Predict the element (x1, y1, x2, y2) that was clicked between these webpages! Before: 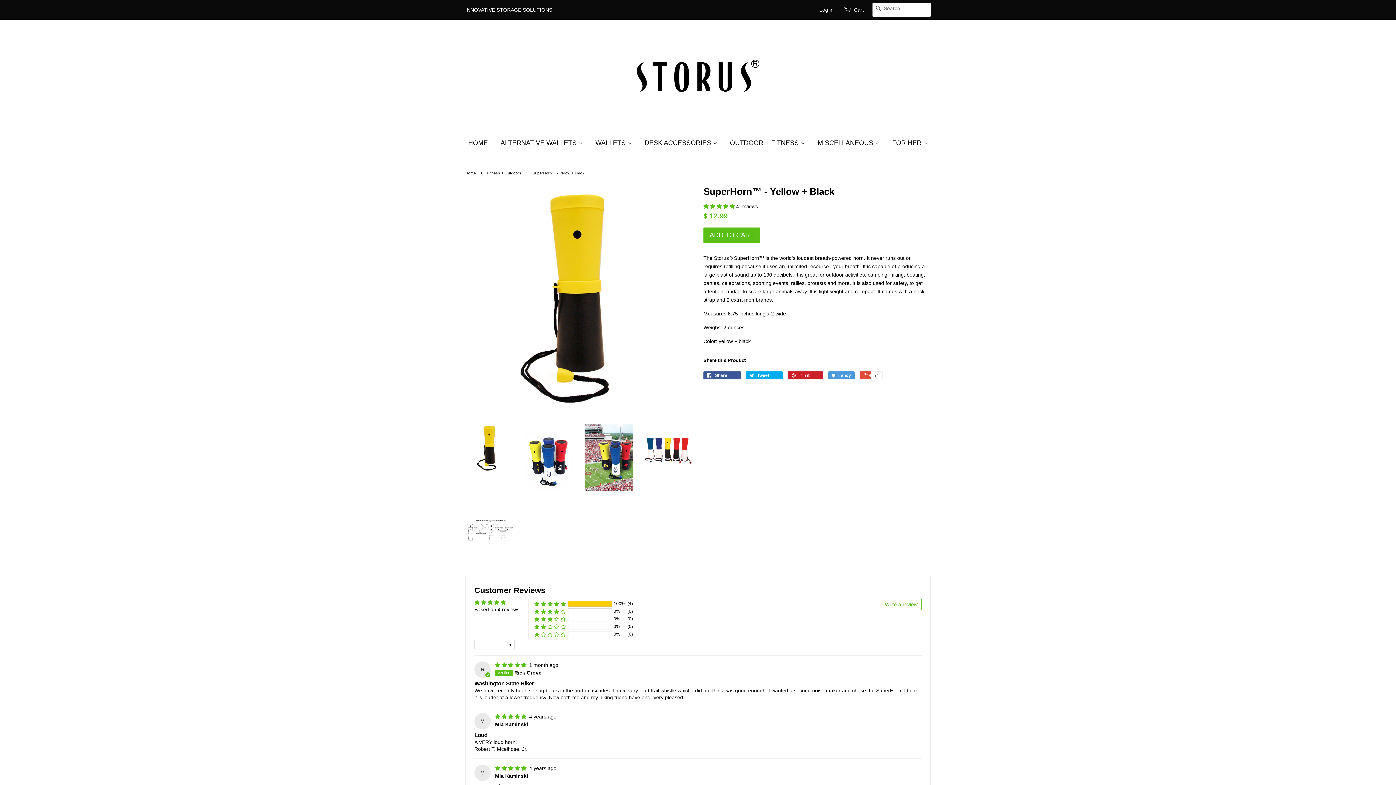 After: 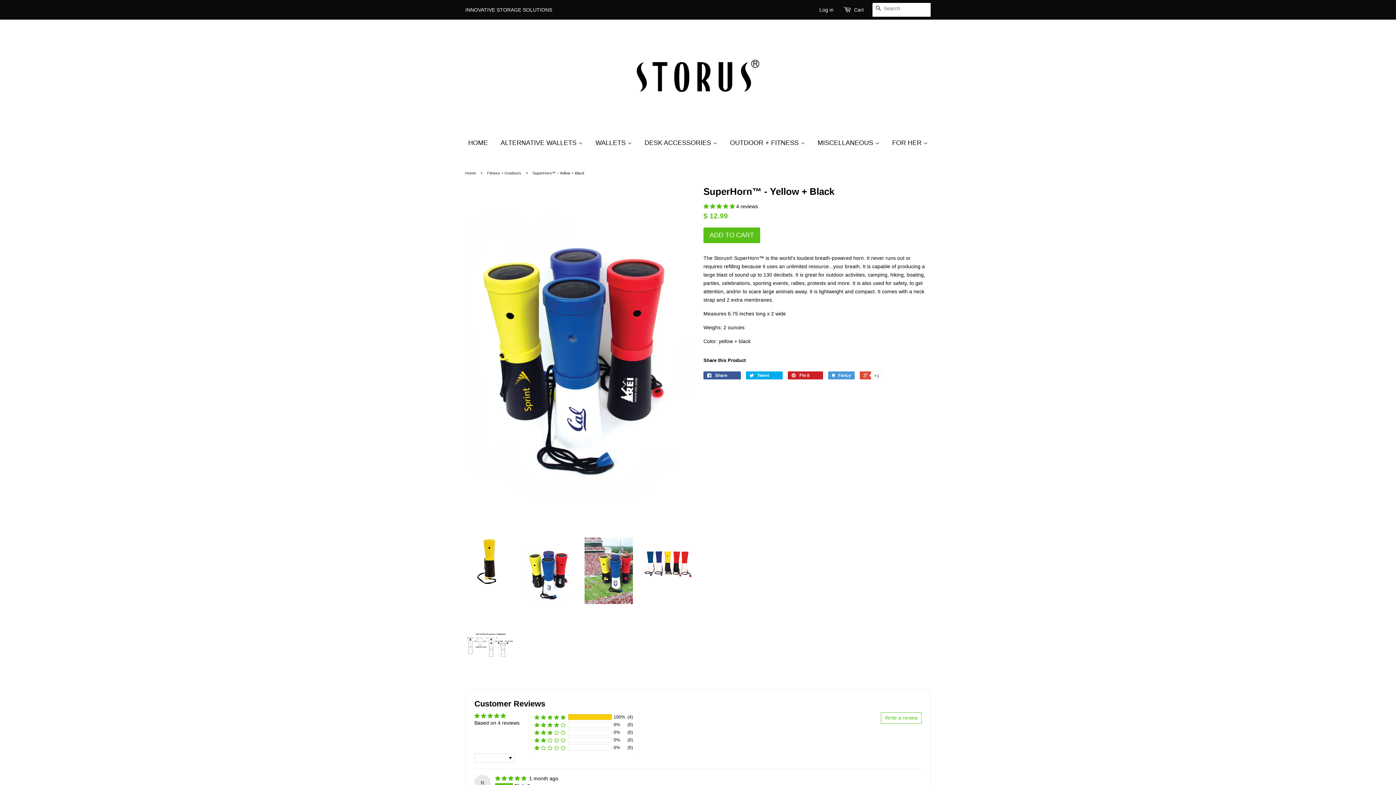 Action: bbox: (525, 424, 573, 497)